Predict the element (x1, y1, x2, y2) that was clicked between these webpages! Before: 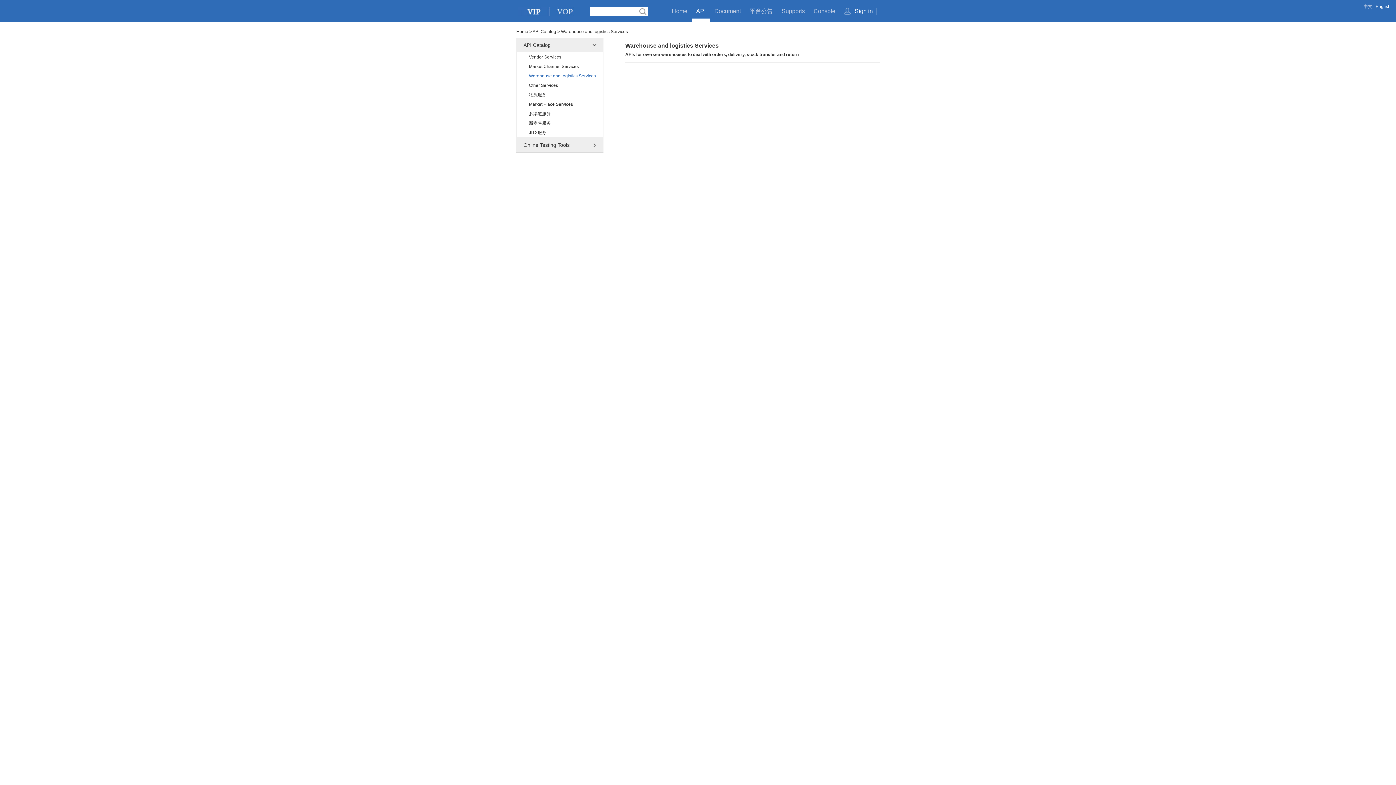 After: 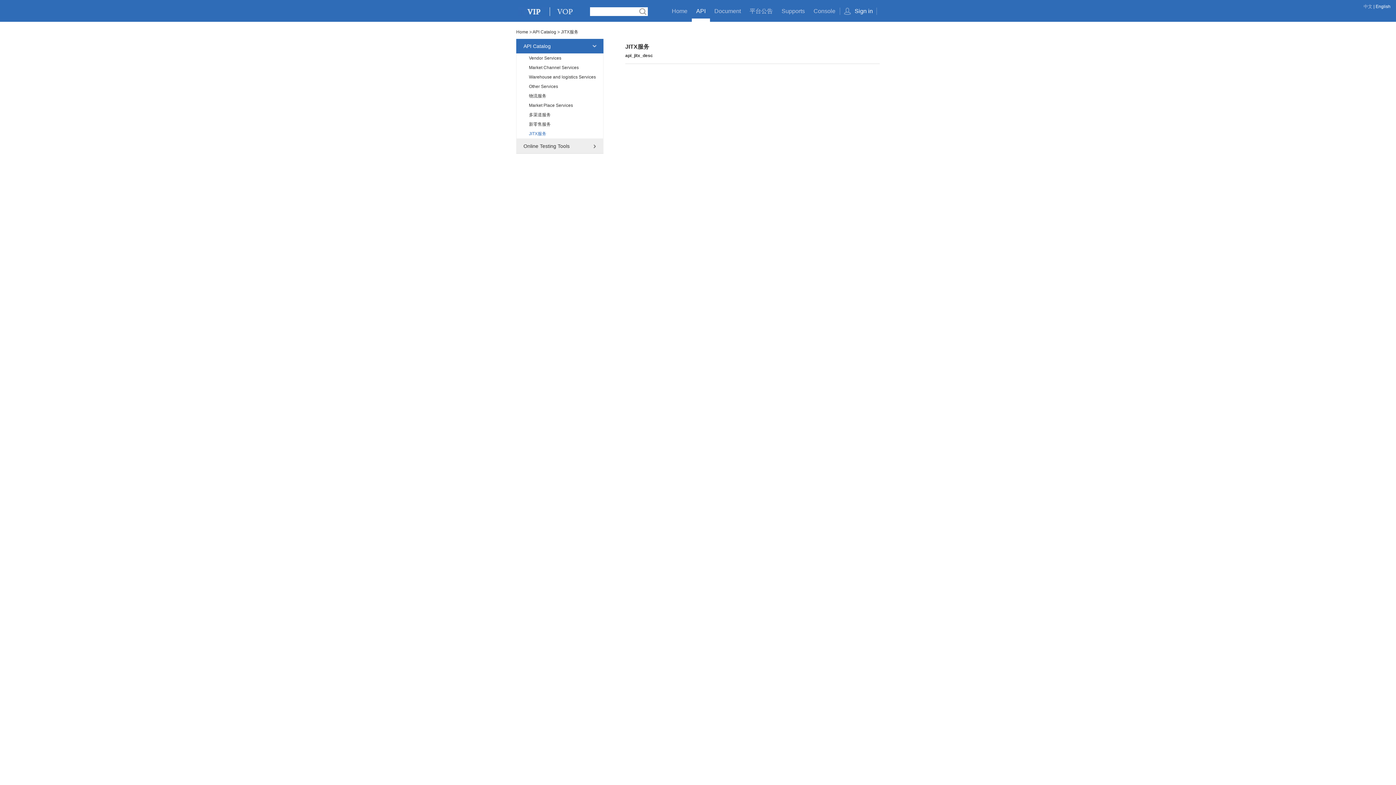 Action: bbox: (516, 128, 603, 137) label: JITX服务